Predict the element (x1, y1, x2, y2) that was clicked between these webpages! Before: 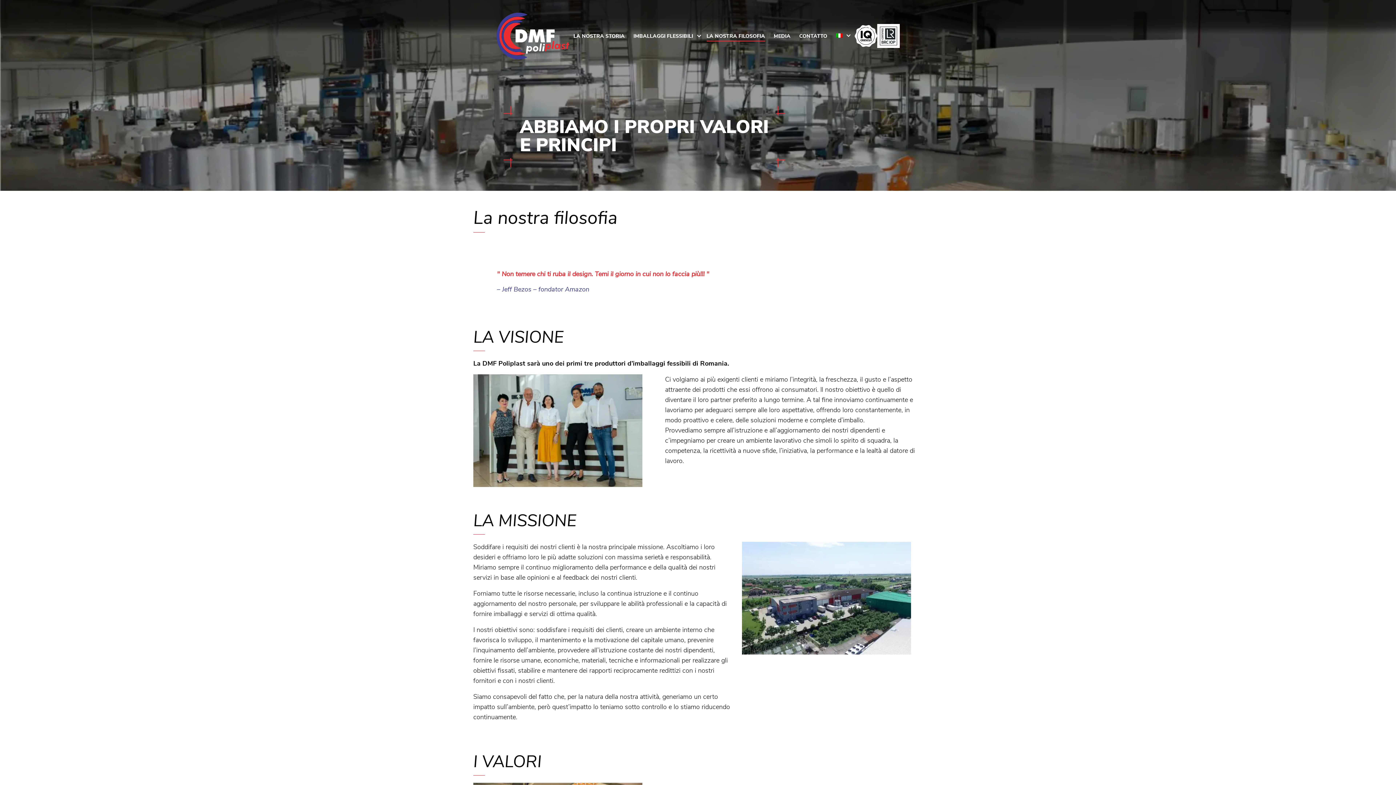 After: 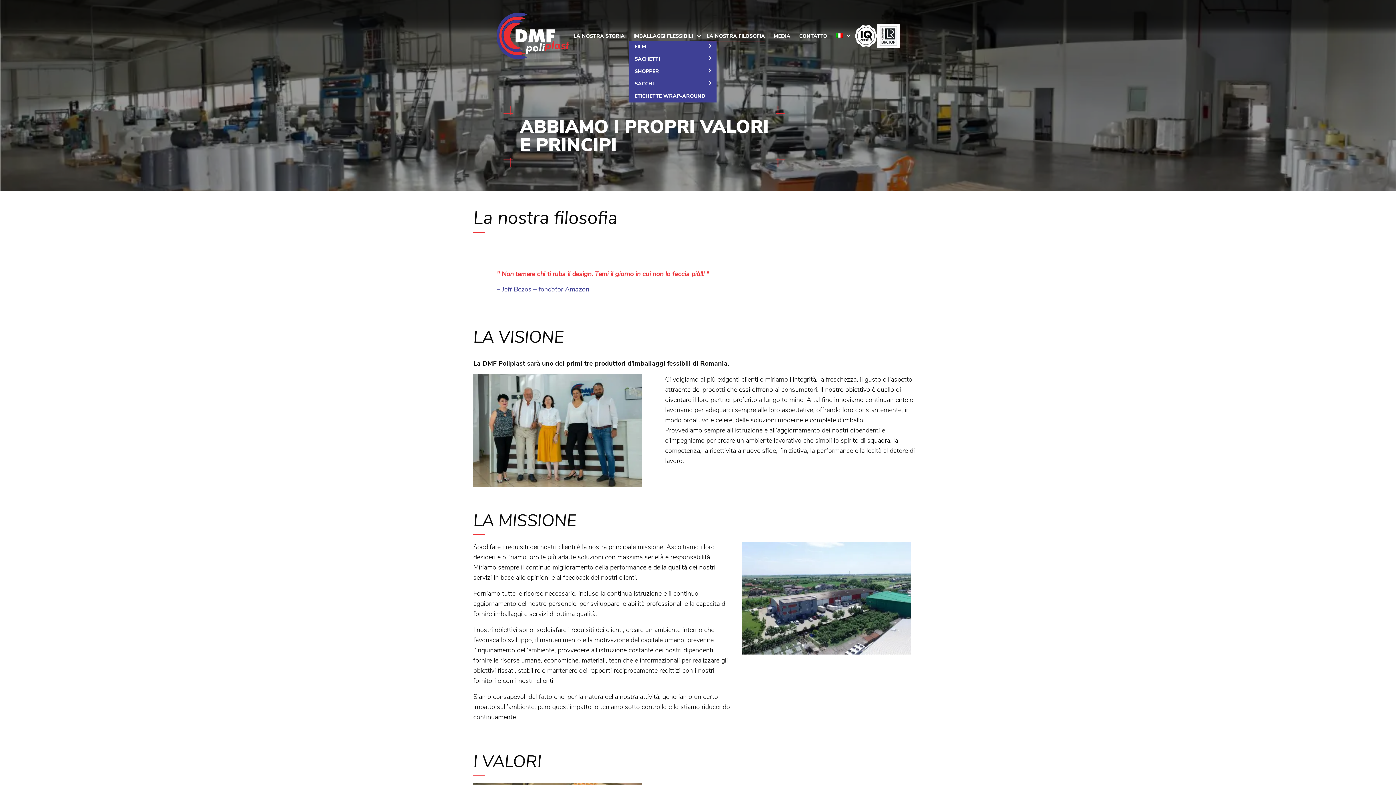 Action: label: IMBALLAGGI FLESSIBILI bbox: (633, 31, 693, 40)